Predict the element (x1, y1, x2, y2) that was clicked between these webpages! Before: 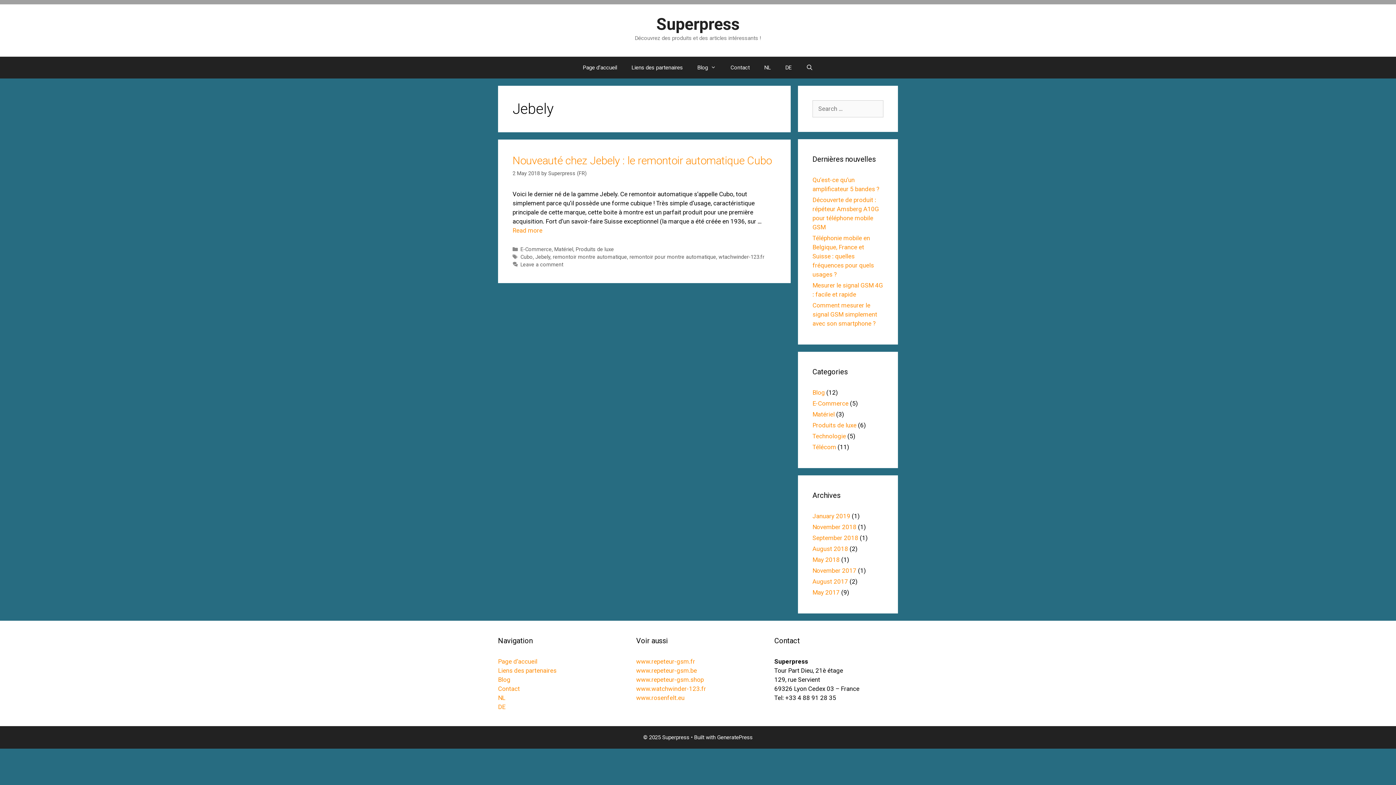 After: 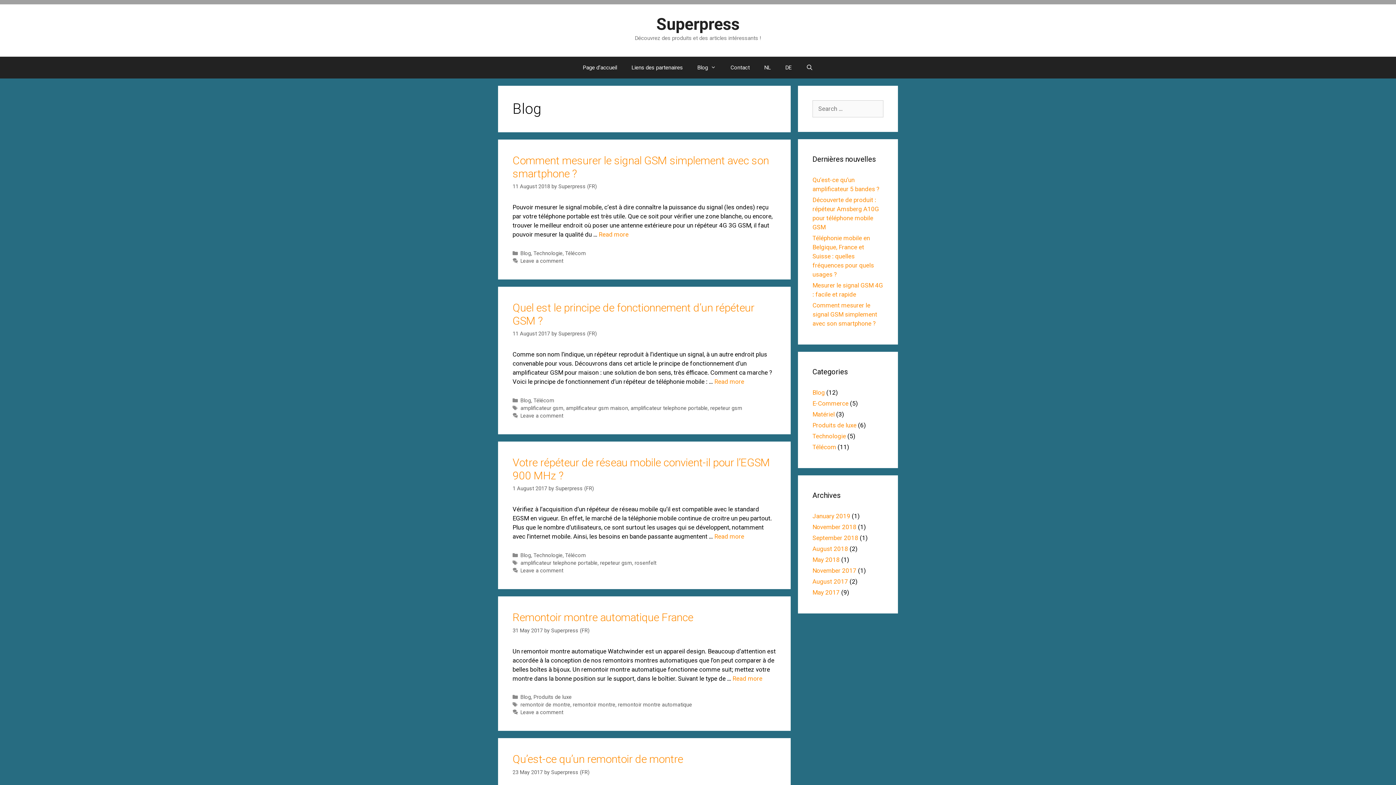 Action: bbox: (812, 389, 825, 396) label: Blog